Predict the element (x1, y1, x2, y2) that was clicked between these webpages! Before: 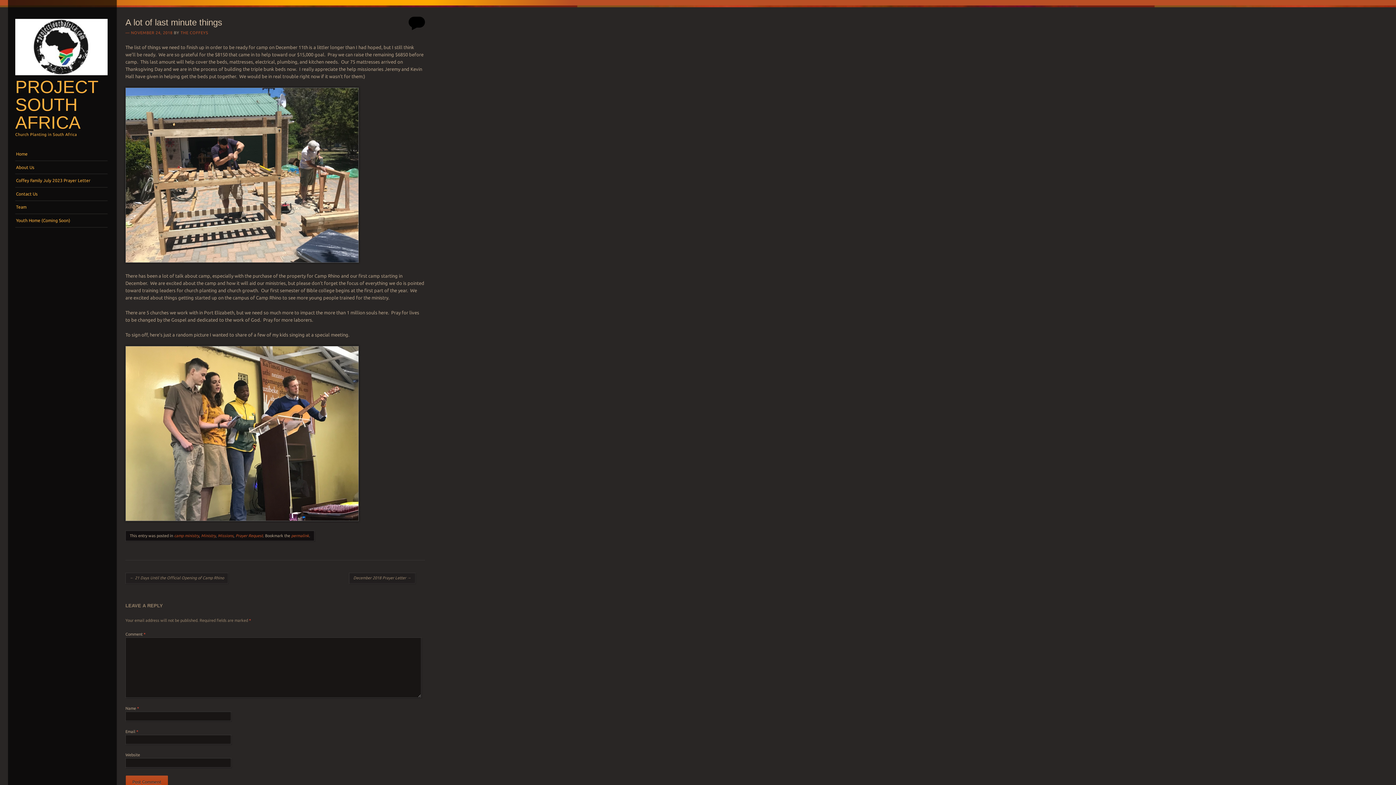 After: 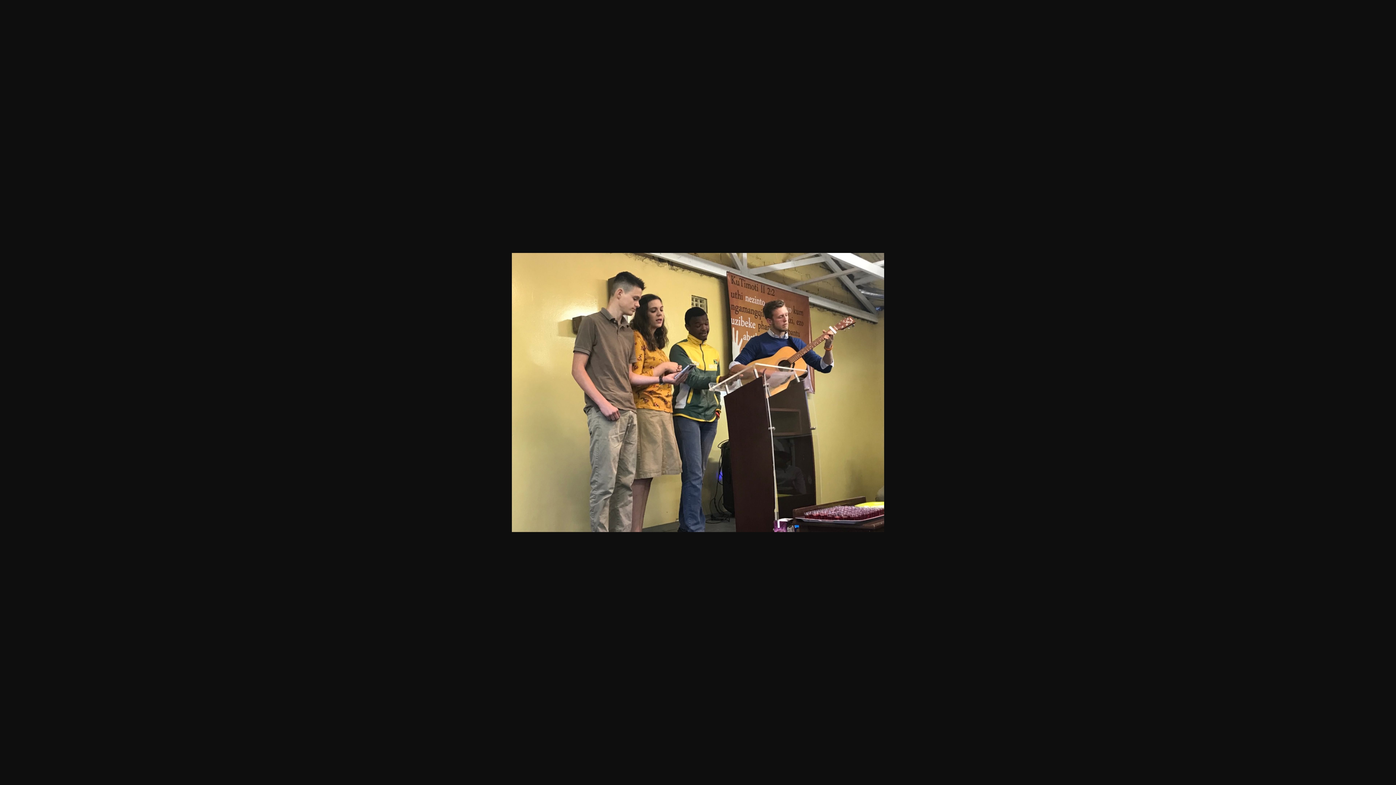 Action: bbox: (125, 517, 358, 522)